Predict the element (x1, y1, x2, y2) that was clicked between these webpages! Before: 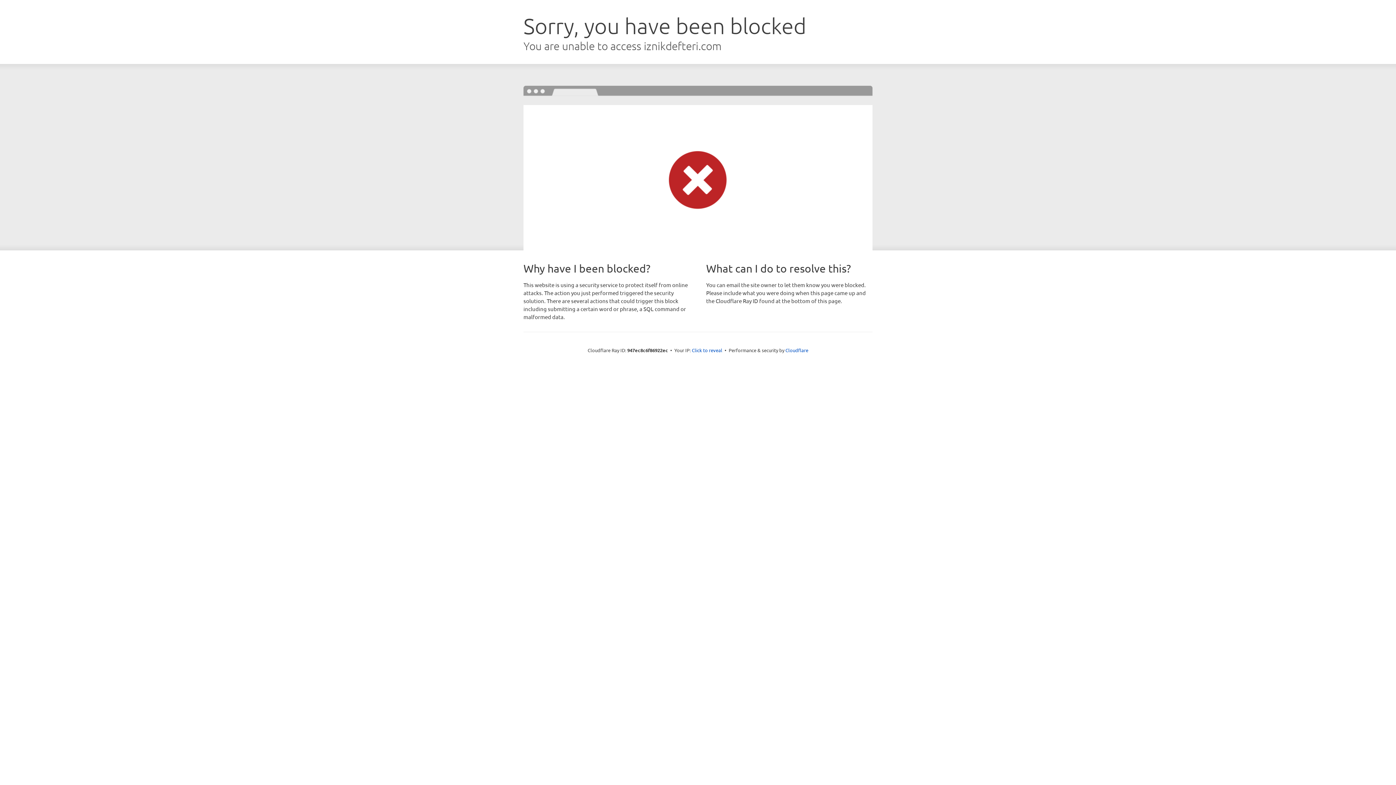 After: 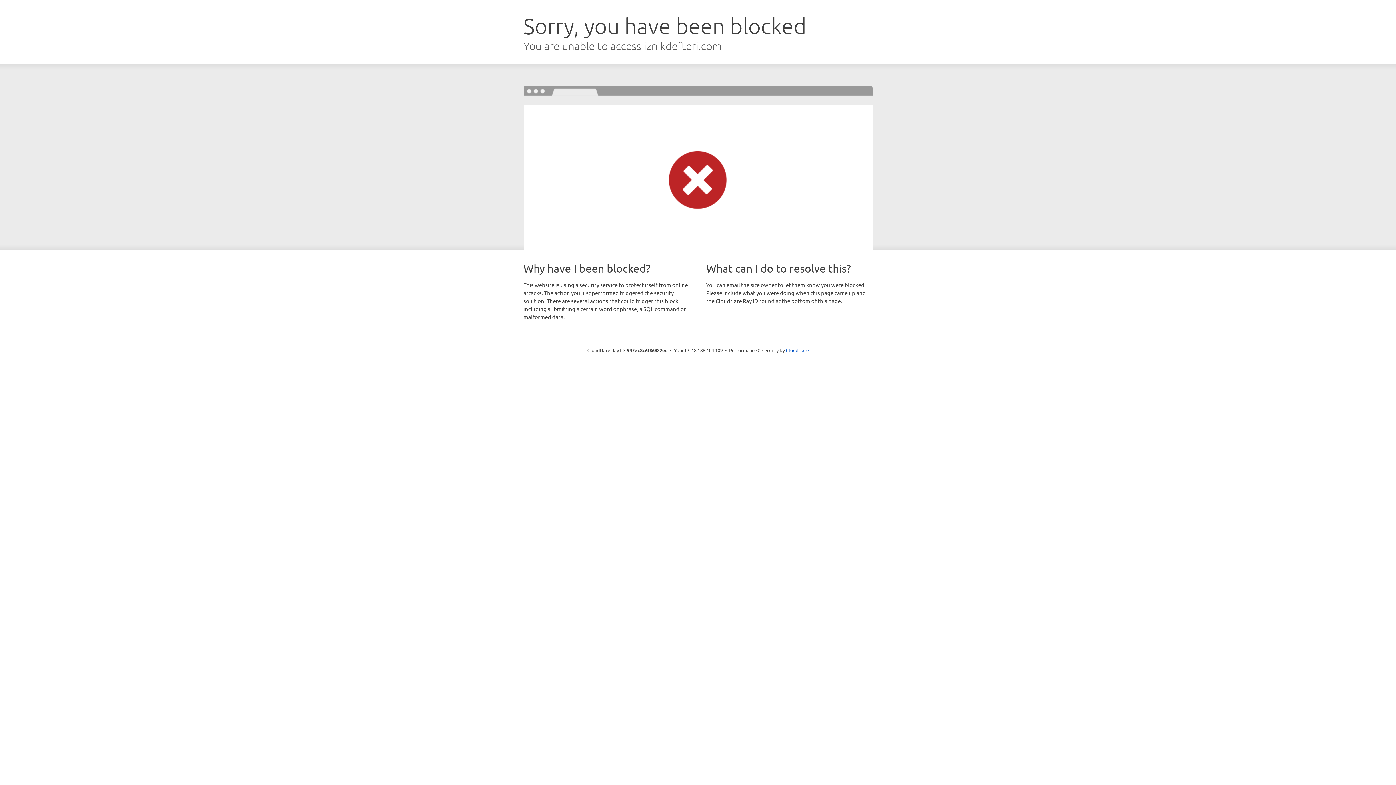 Action: label: Click to reveal bbox: (692, 346, 722, 353)